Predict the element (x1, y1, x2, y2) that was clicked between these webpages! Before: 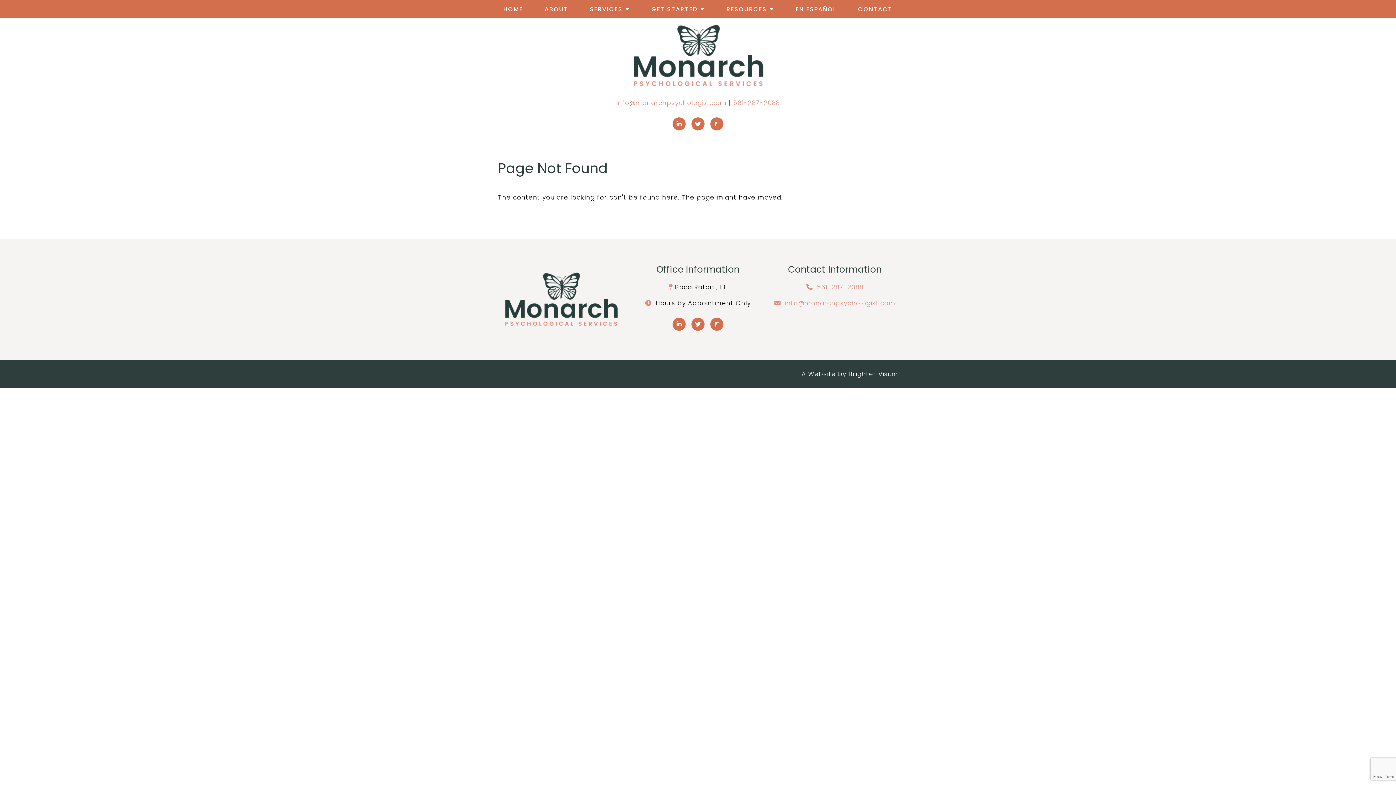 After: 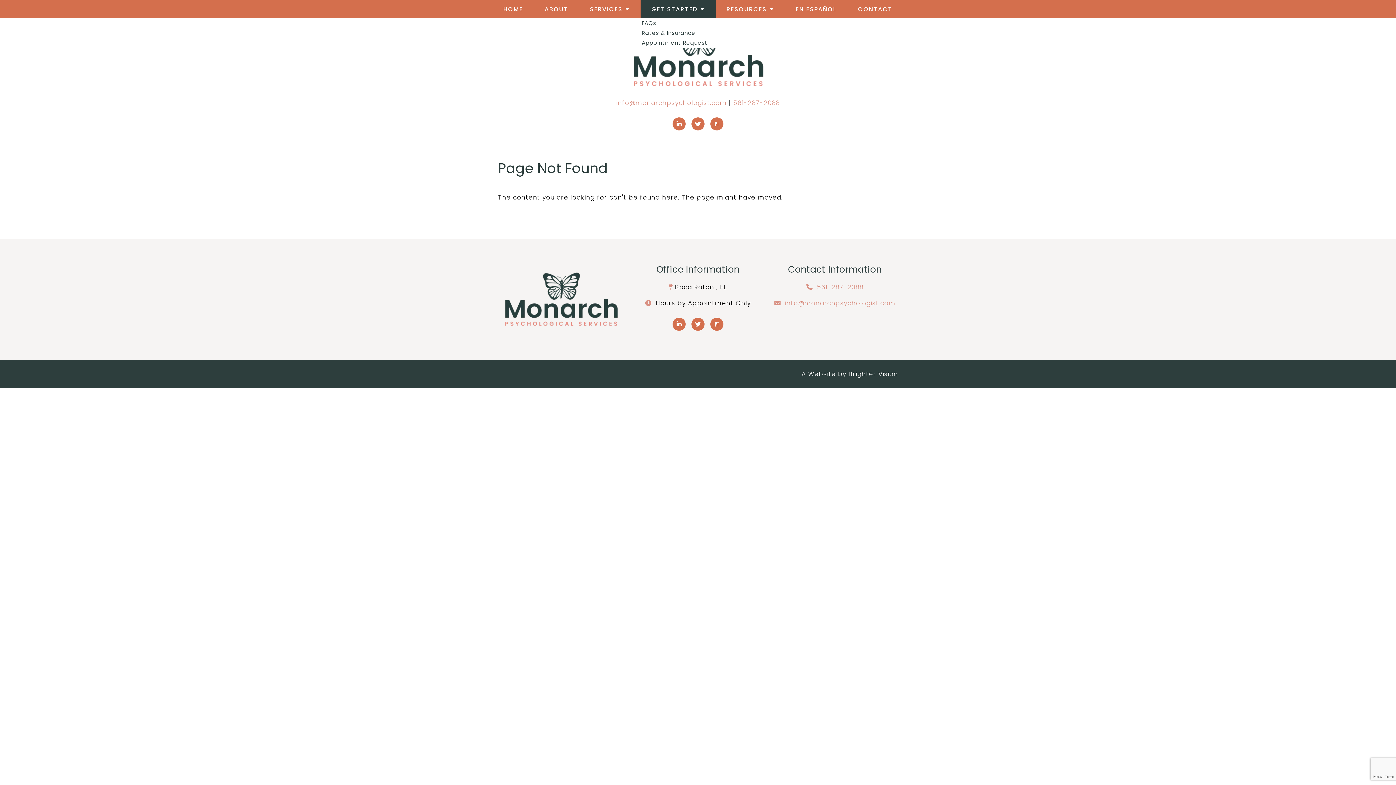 Action: label: GET STARTED bbox: (640, 0, 715, 18)